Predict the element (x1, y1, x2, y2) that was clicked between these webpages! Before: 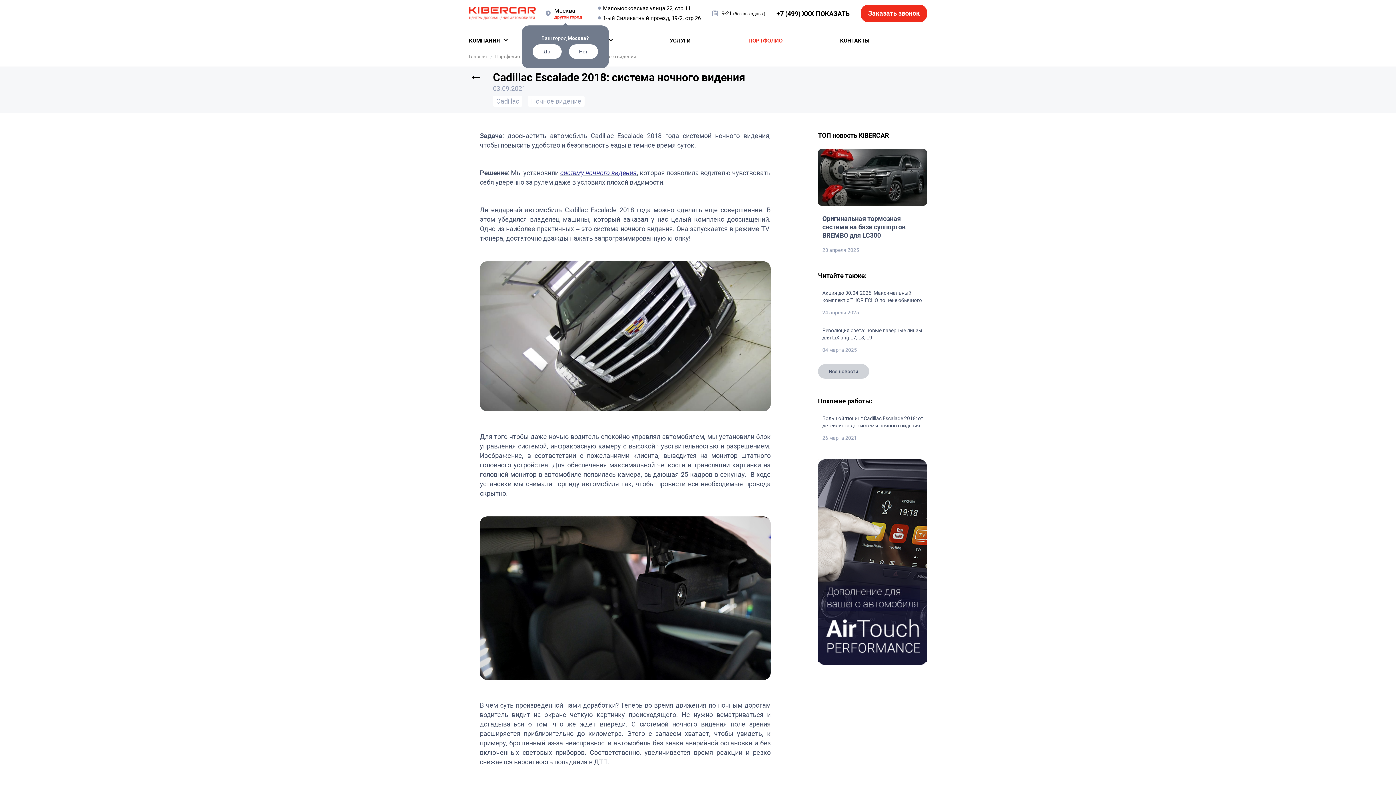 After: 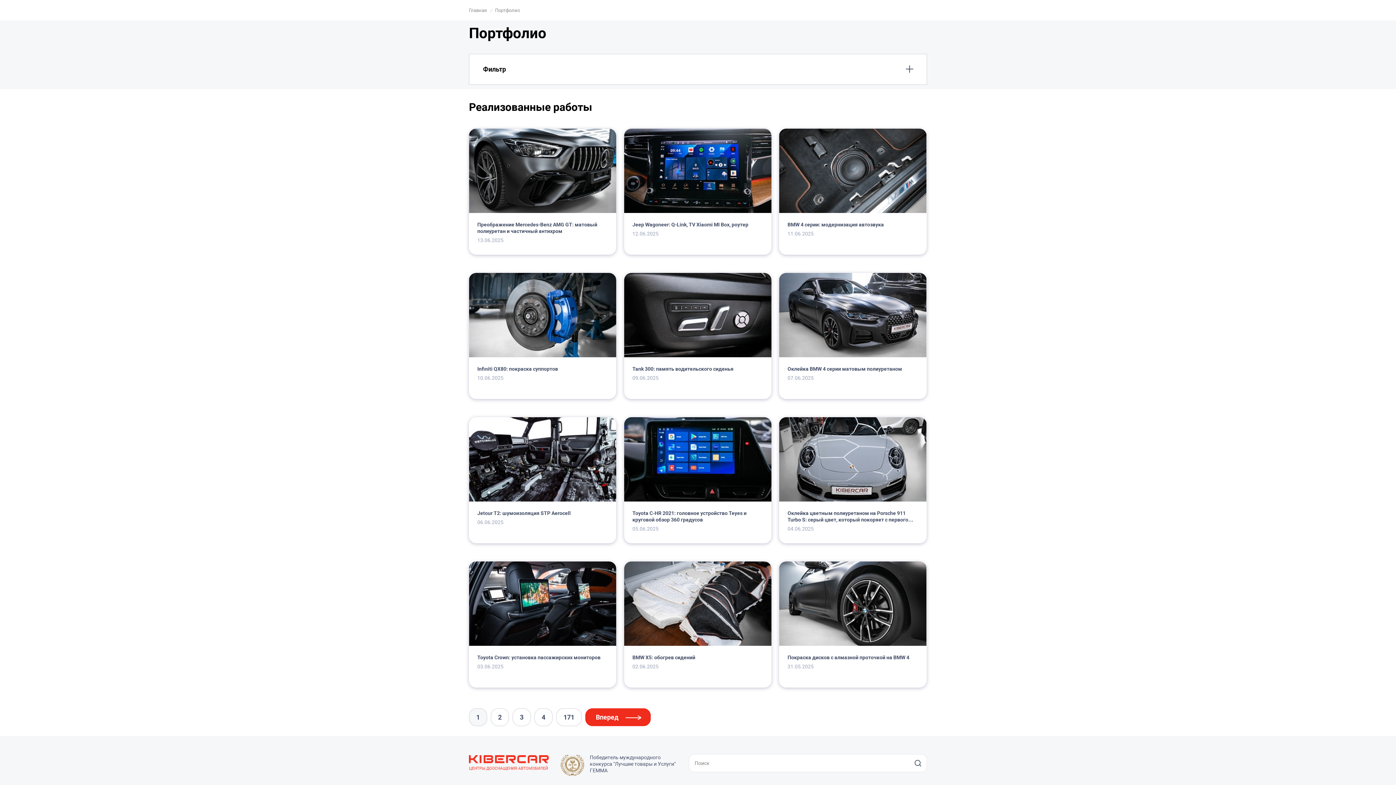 Action: bbox: (495, 53, 520, 59) label: Портфолио